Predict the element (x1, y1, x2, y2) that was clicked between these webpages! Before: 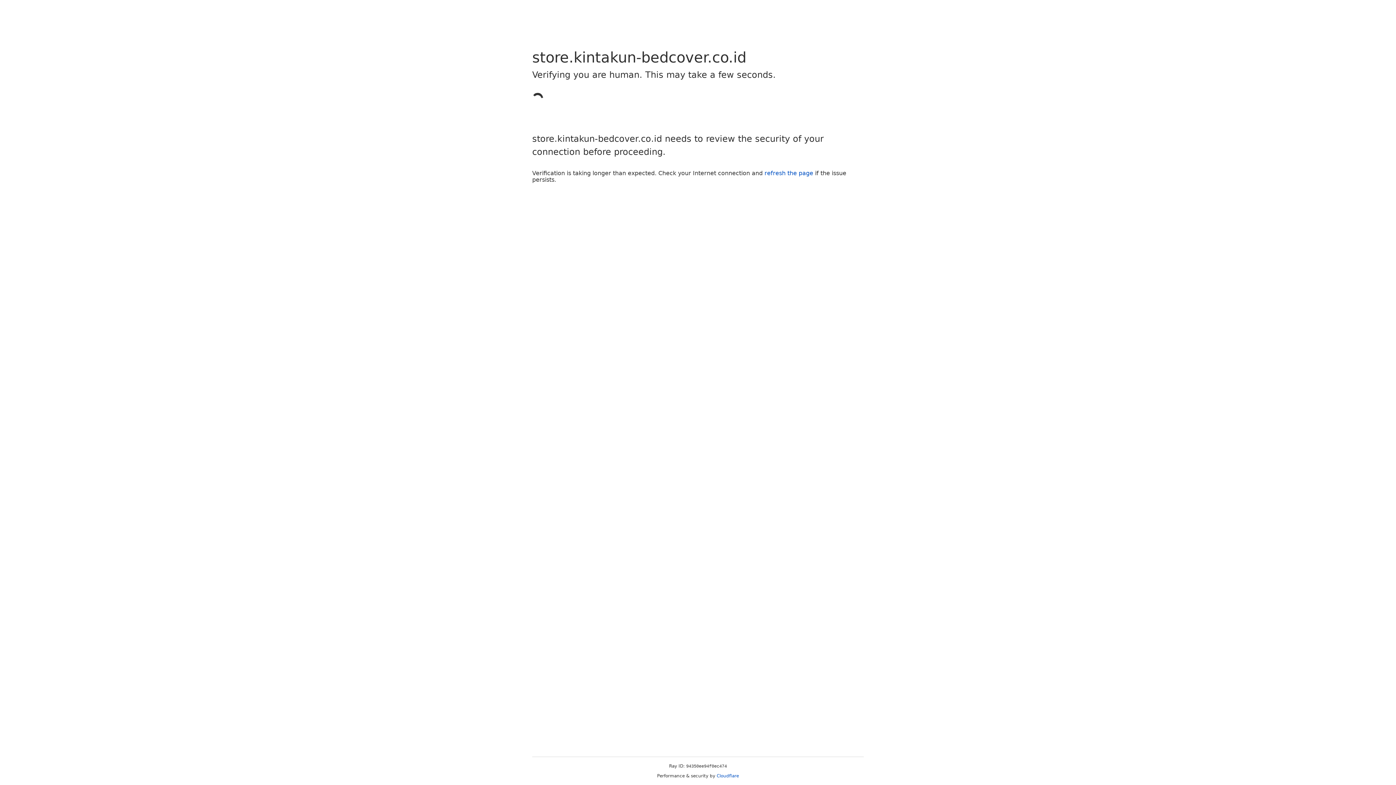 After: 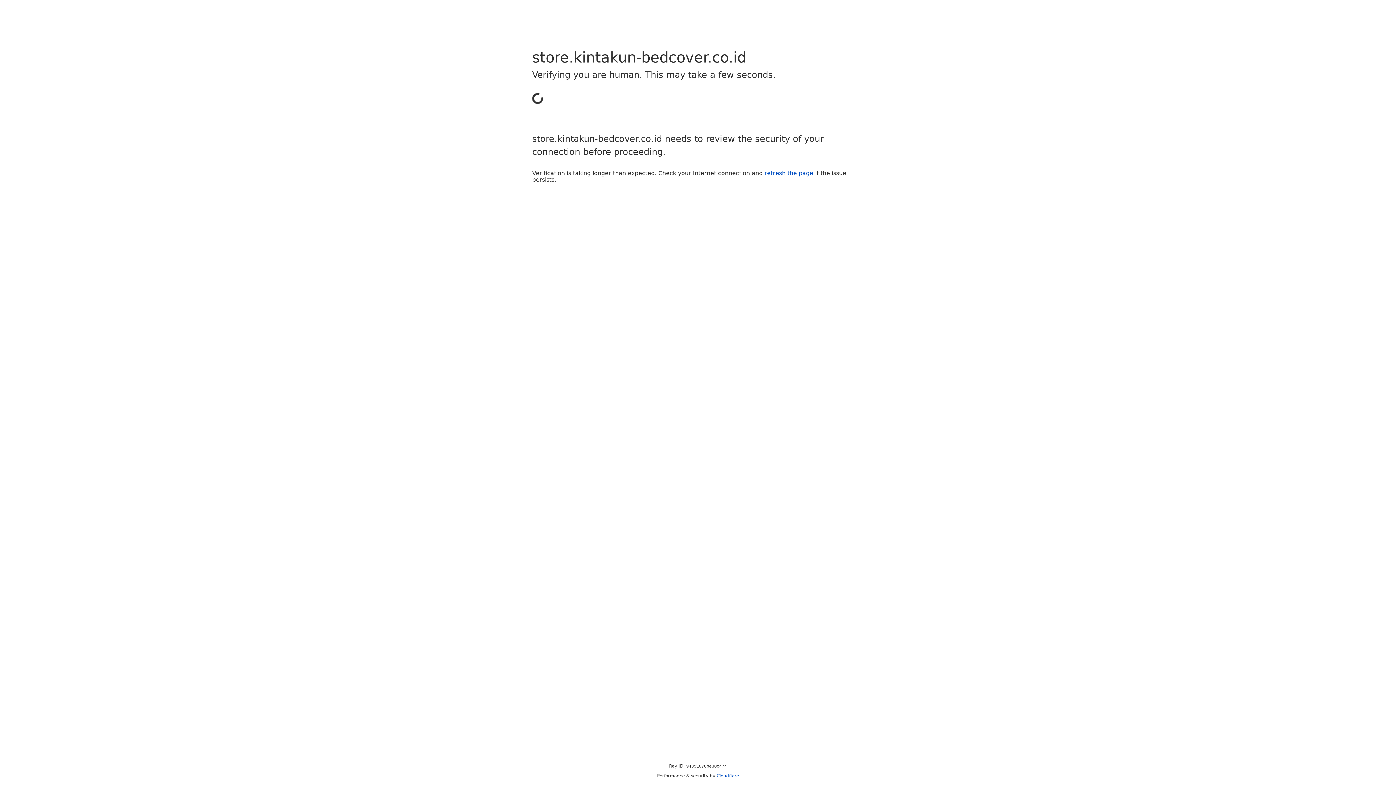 Action: bbox: (764, 169, 813, 176) label: refresh the page